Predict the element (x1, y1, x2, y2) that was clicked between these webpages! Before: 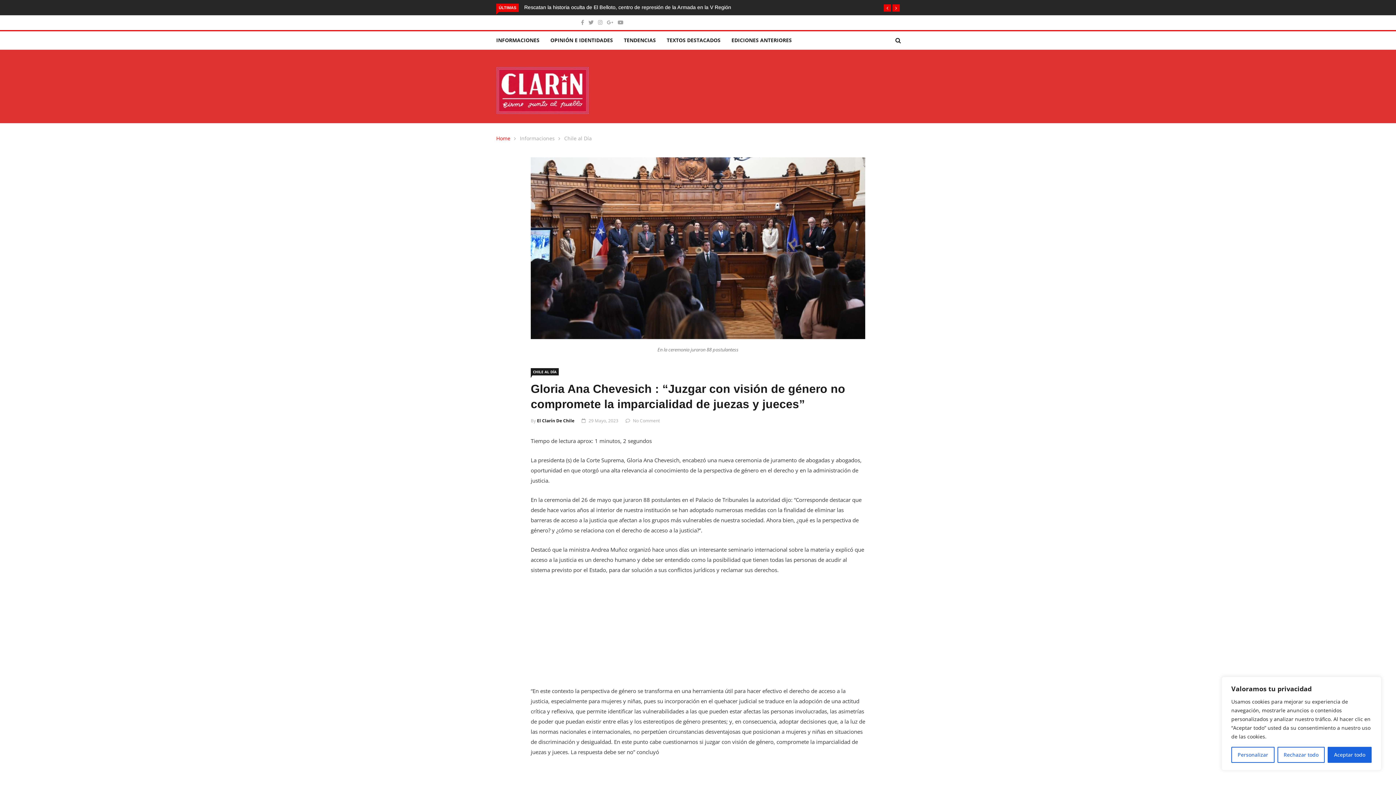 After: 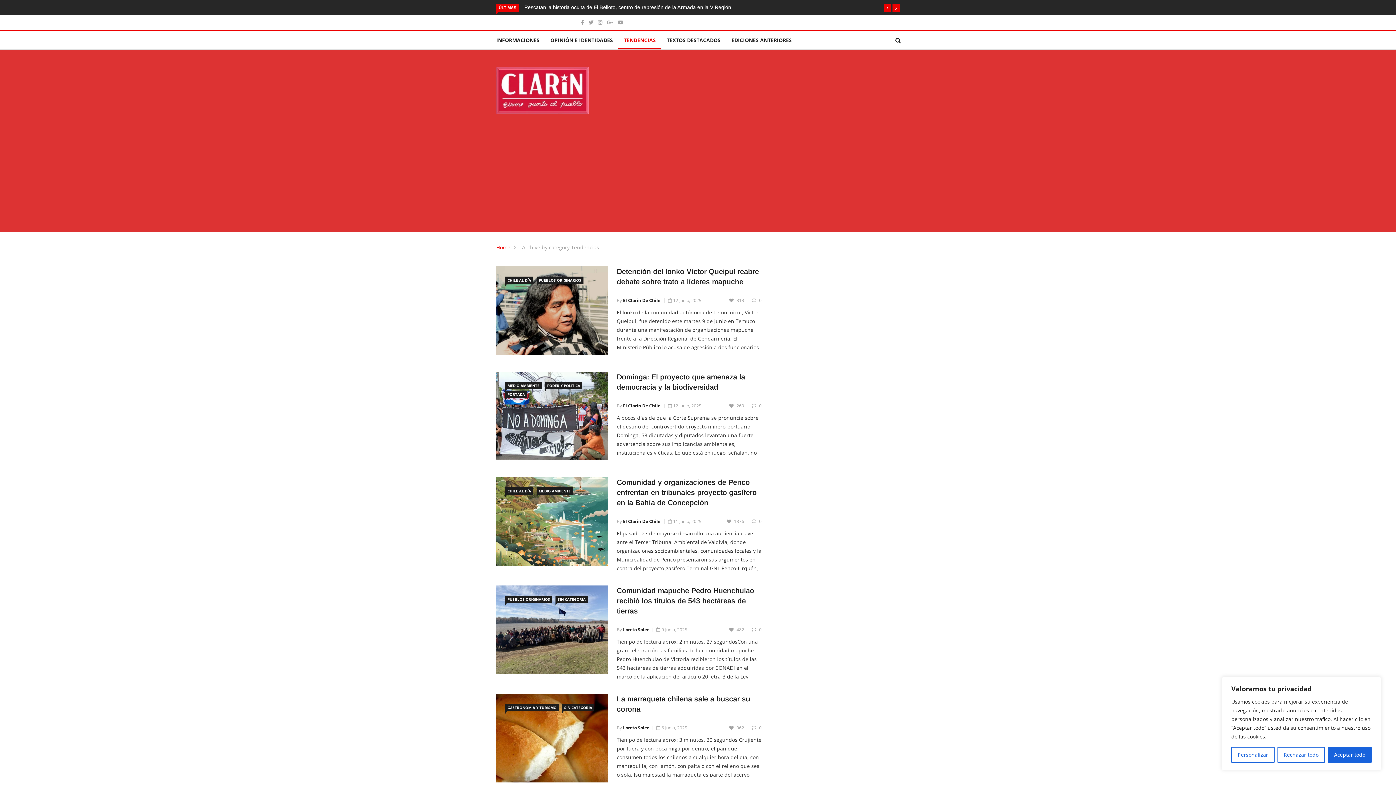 Action: label: TENDENCIAS bbox: (618, 31, 661, 49)